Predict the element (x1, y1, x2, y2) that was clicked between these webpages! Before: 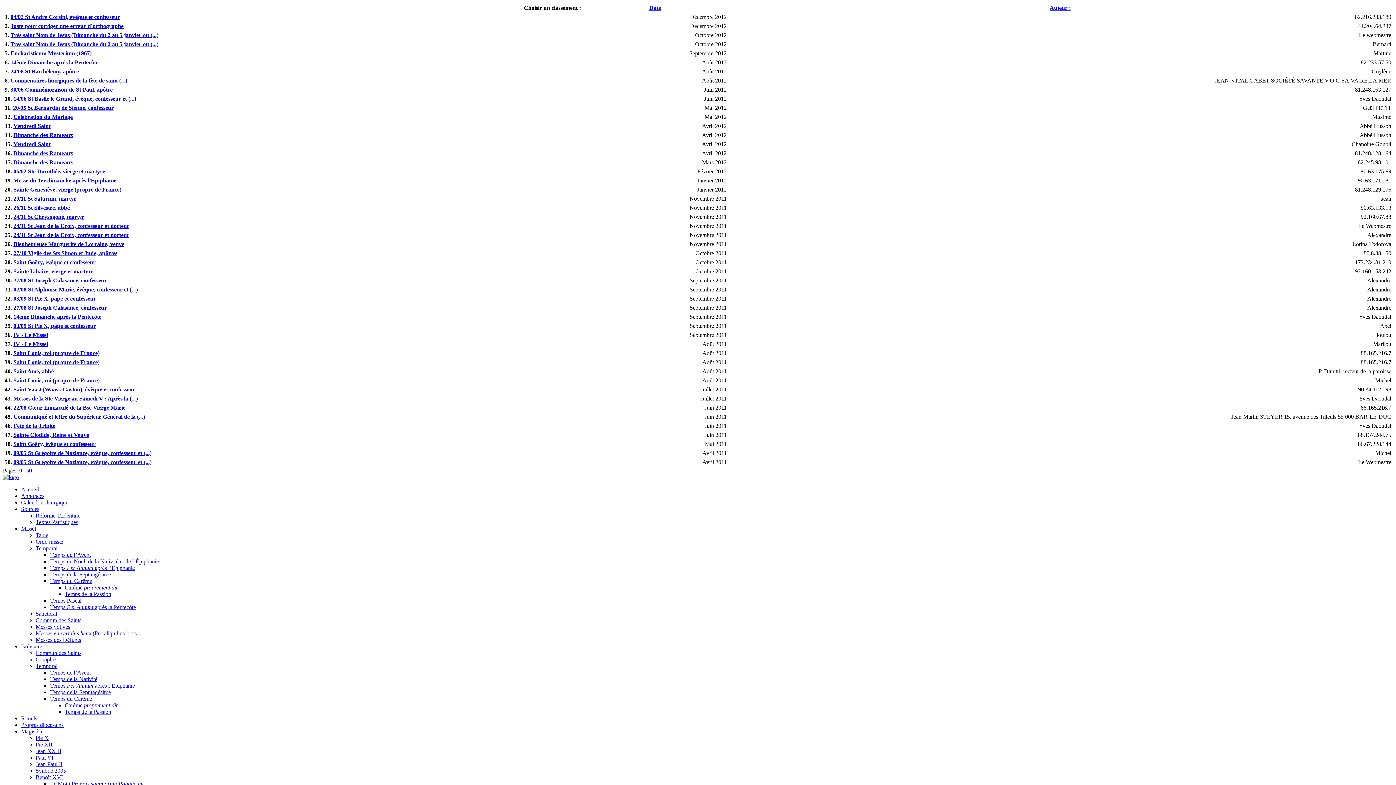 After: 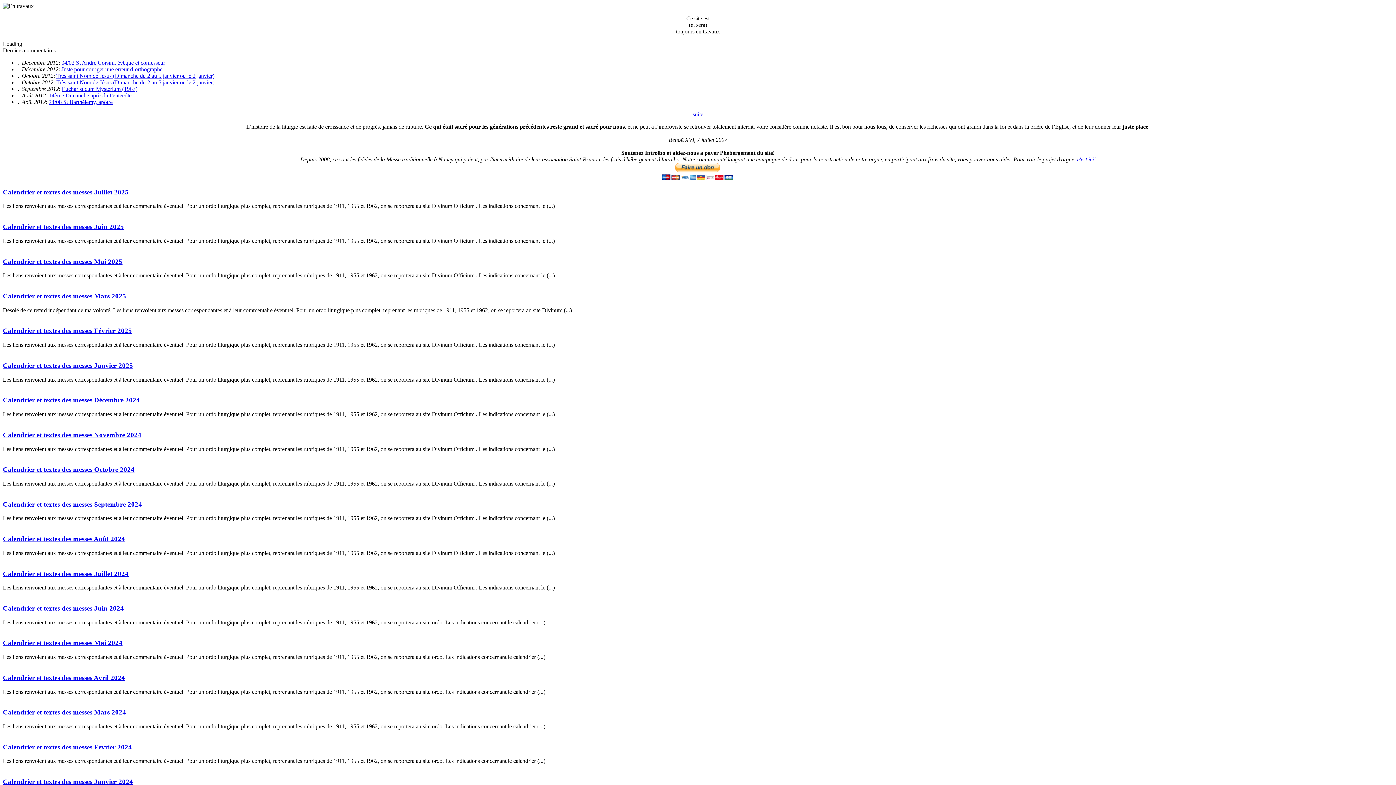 Action: label: Magistère bbox: (21, 728, 43, 734)